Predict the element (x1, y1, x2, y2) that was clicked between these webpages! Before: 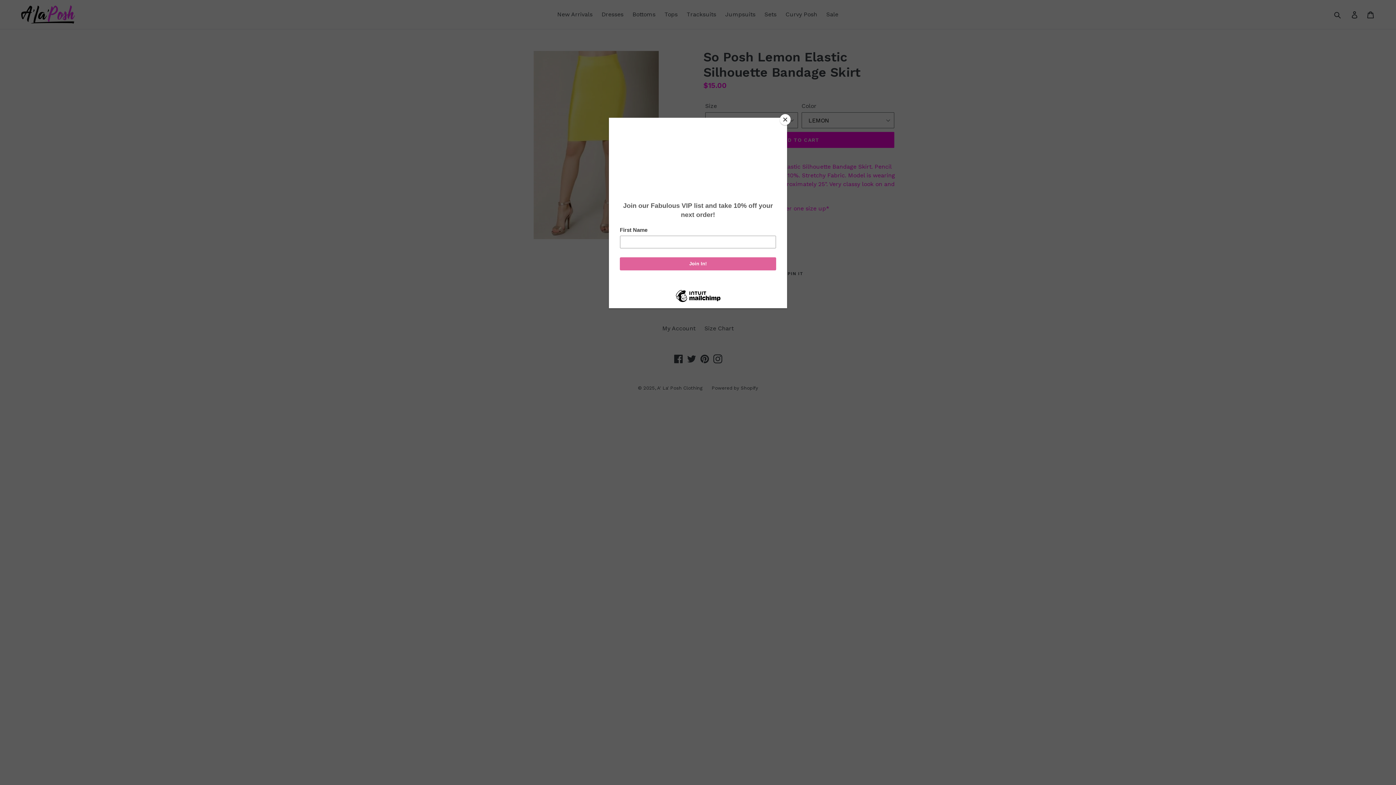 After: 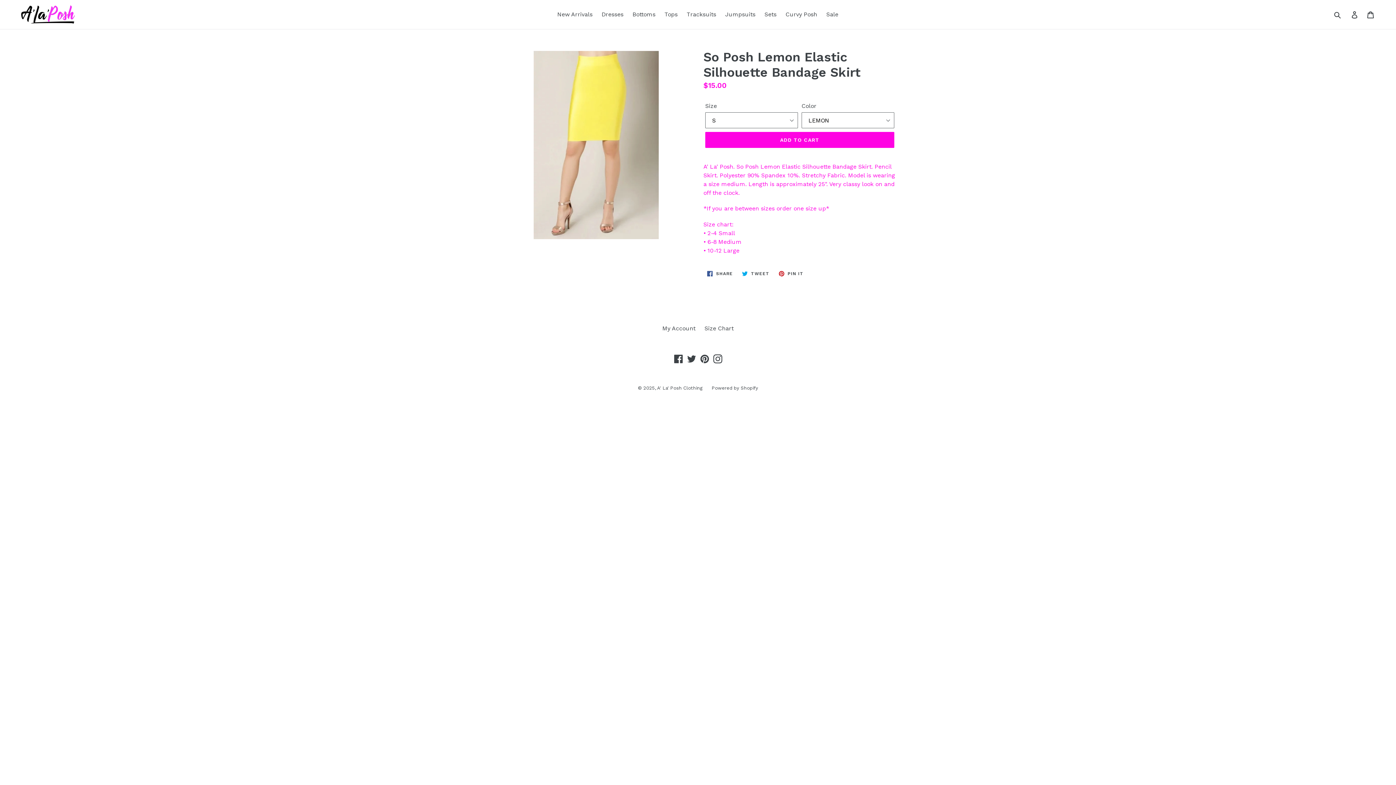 Action: bbox: (780, 114, 790, 125) label: Close